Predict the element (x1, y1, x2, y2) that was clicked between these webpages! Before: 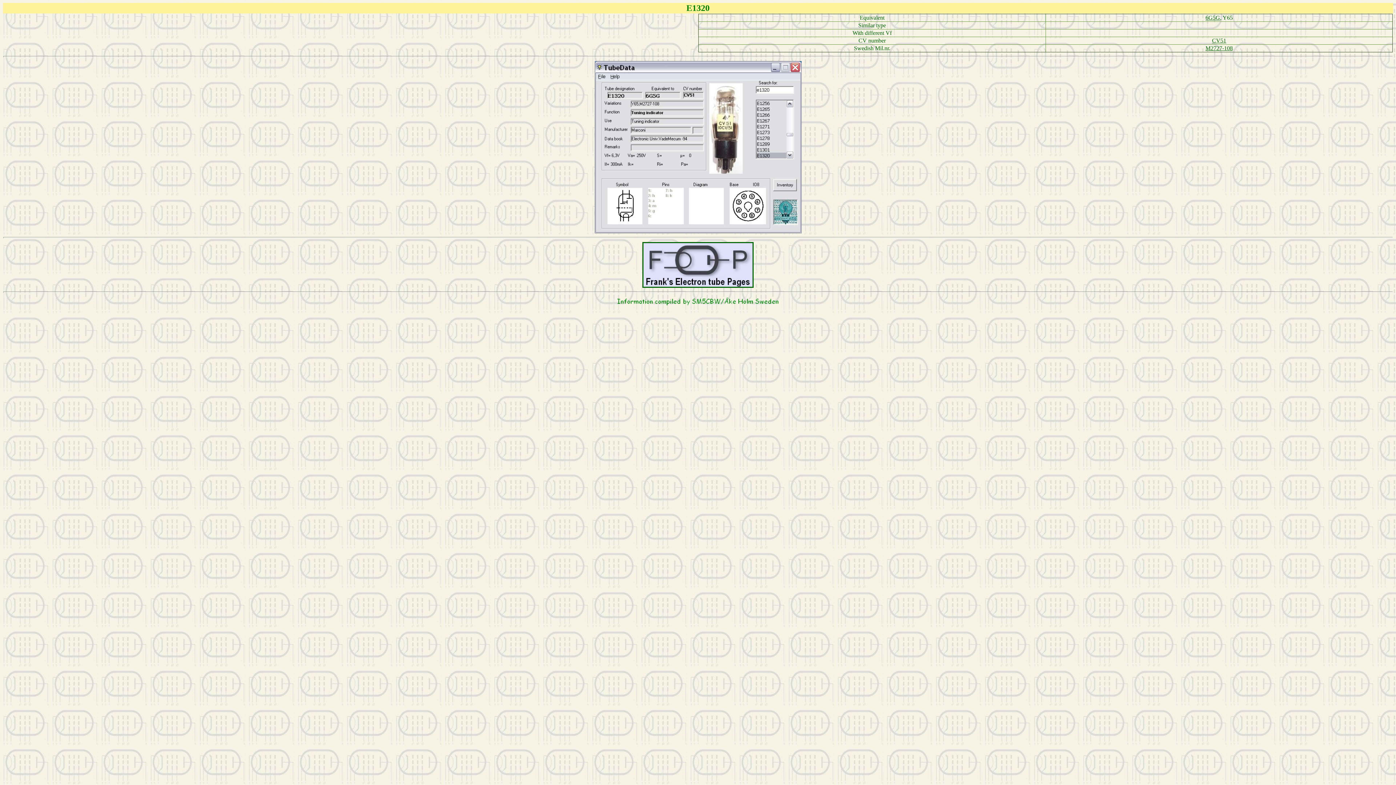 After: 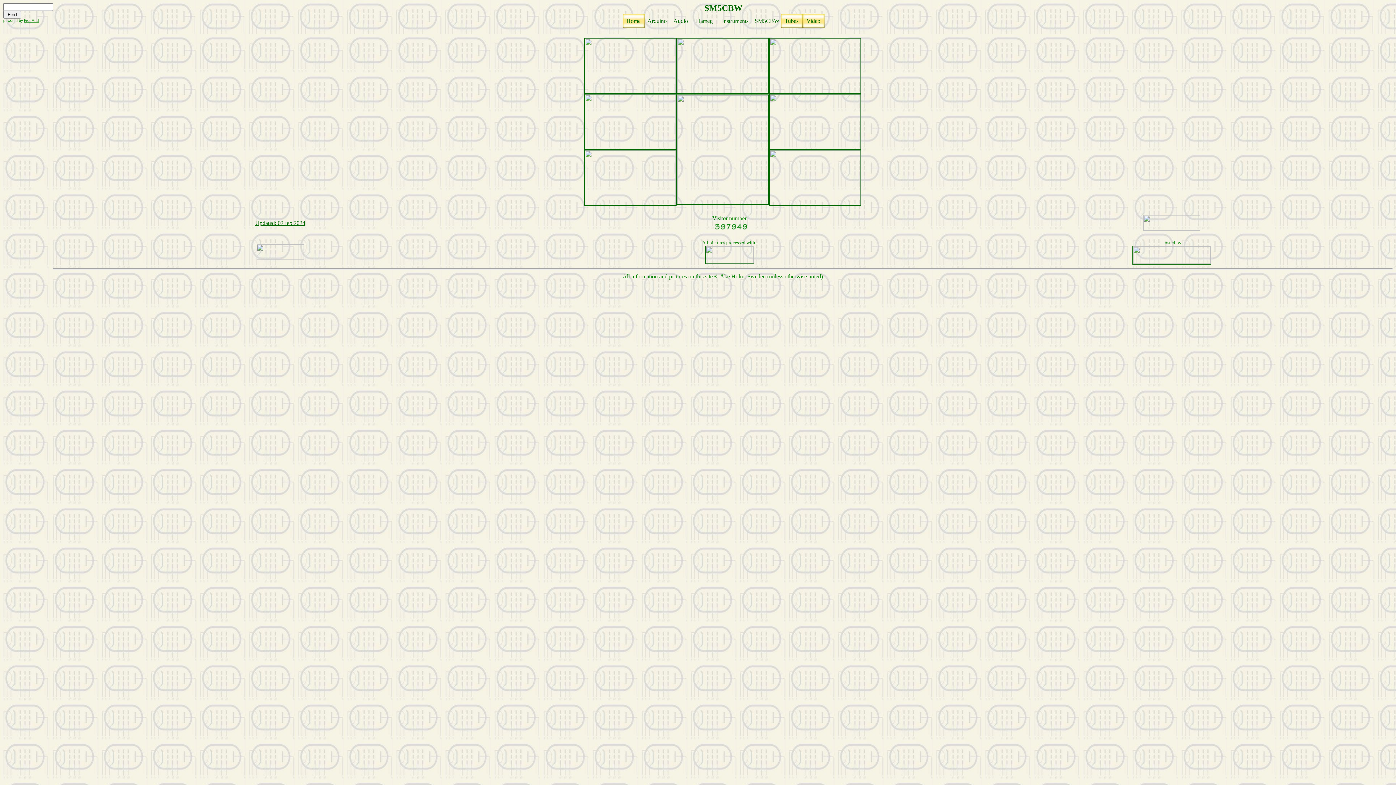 Action: bbox: (614, 300, 781, 306)